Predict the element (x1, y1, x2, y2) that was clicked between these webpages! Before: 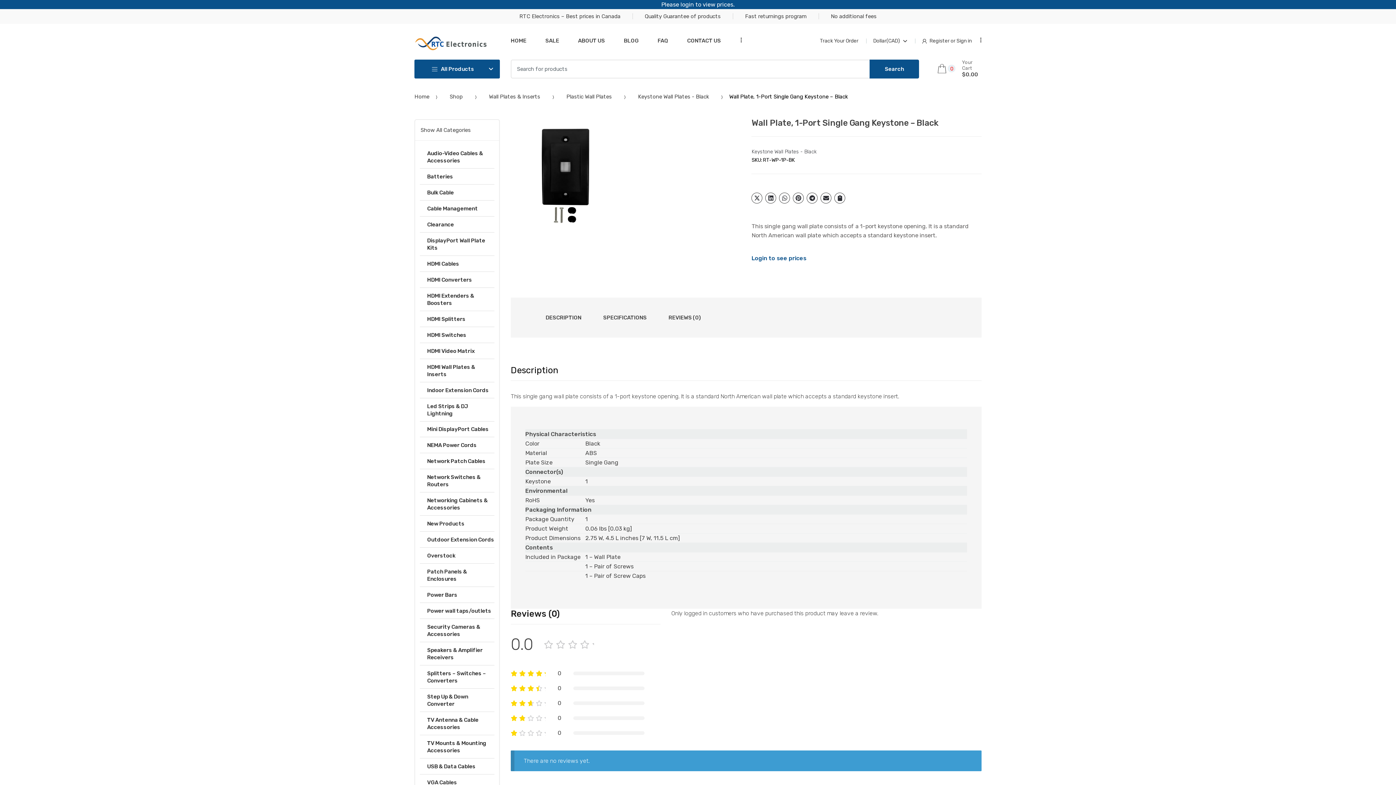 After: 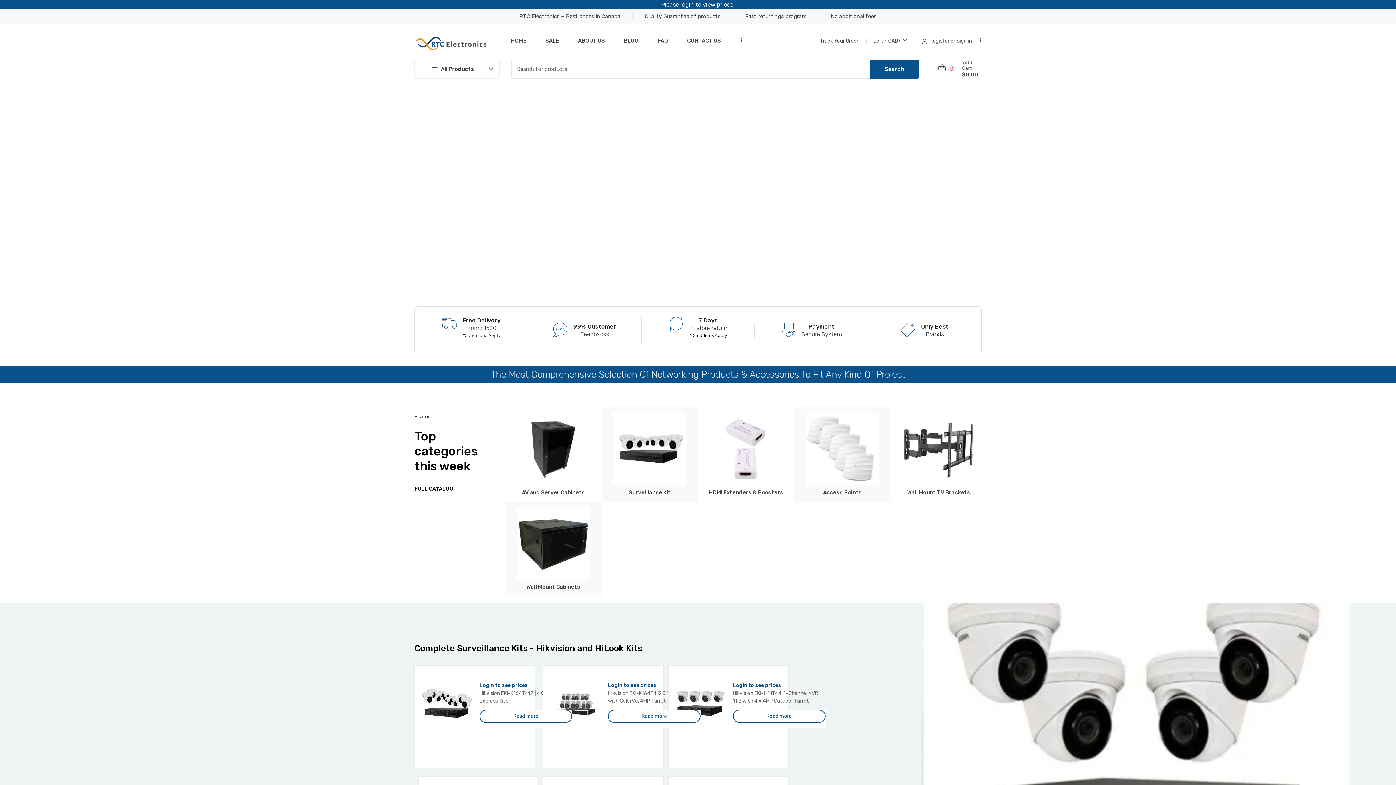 Action: bbox: (414, 35, 499, 51)